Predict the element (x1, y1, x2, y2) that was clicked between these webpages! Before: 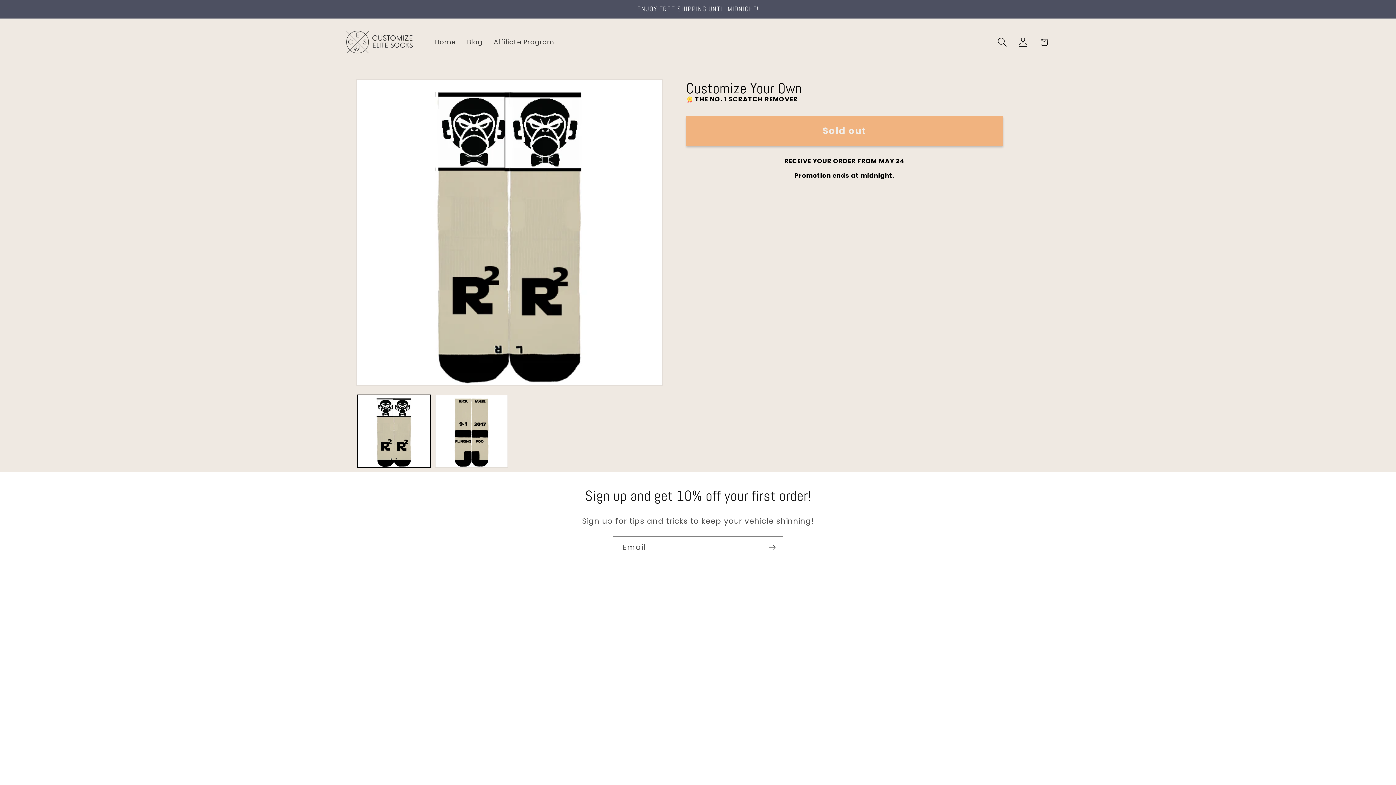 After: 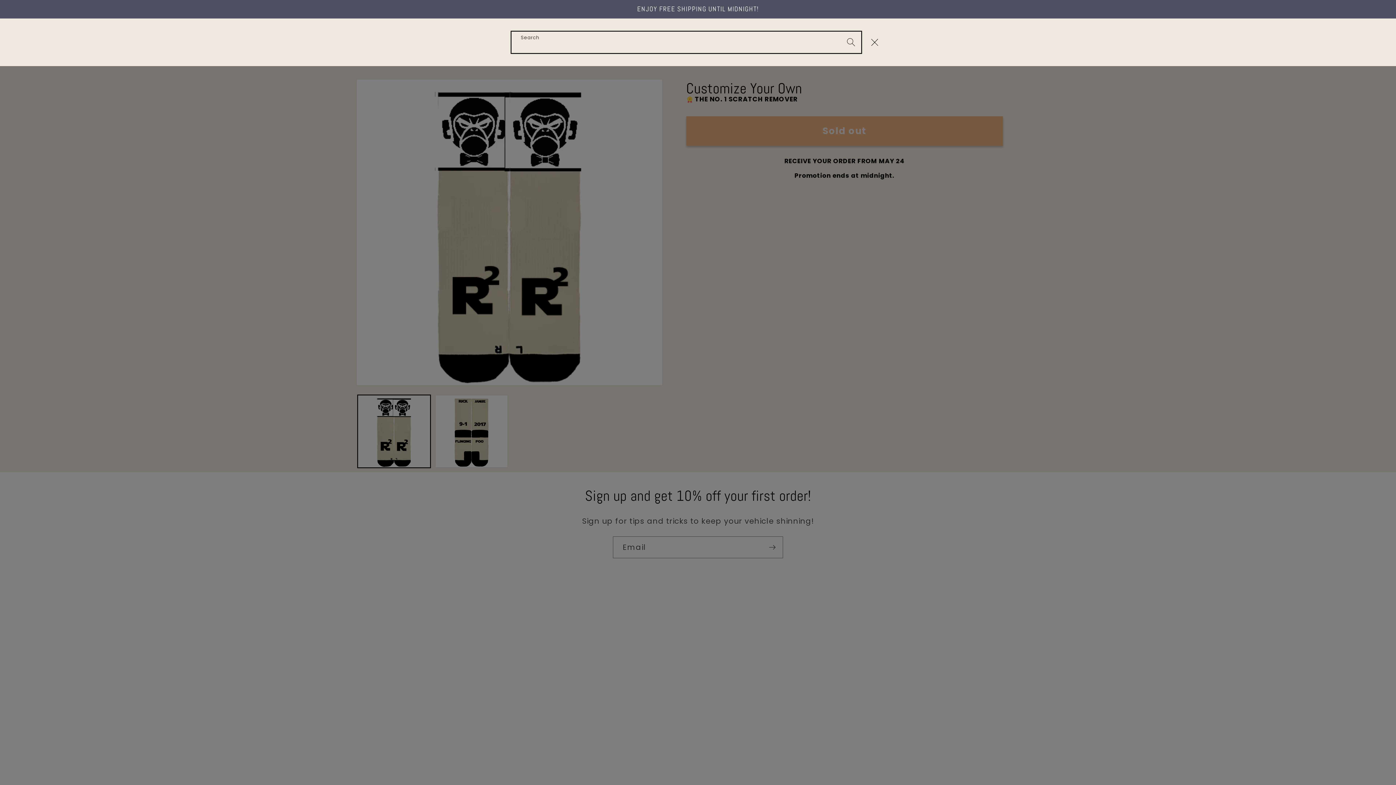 Action: label: Search bbox: (992, 31, 1013, 52)